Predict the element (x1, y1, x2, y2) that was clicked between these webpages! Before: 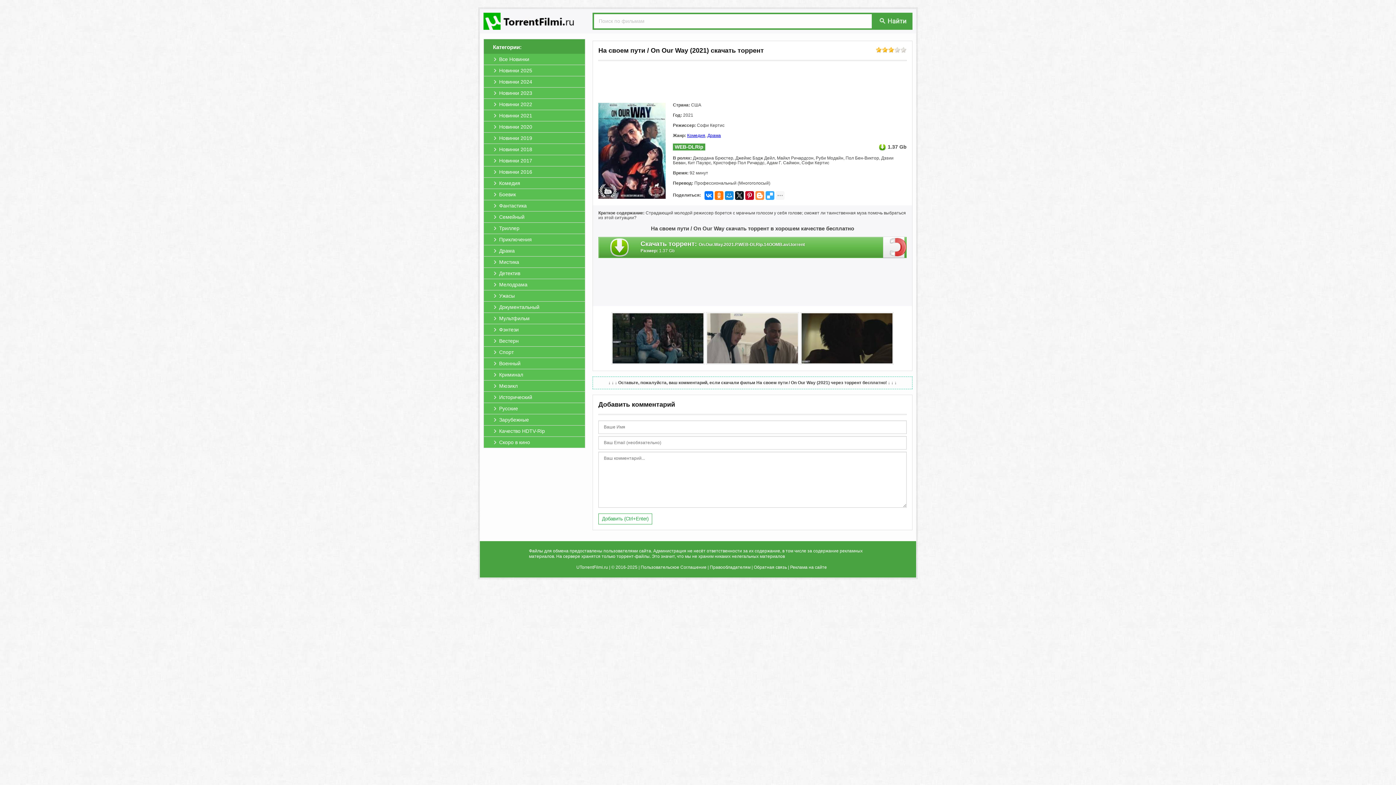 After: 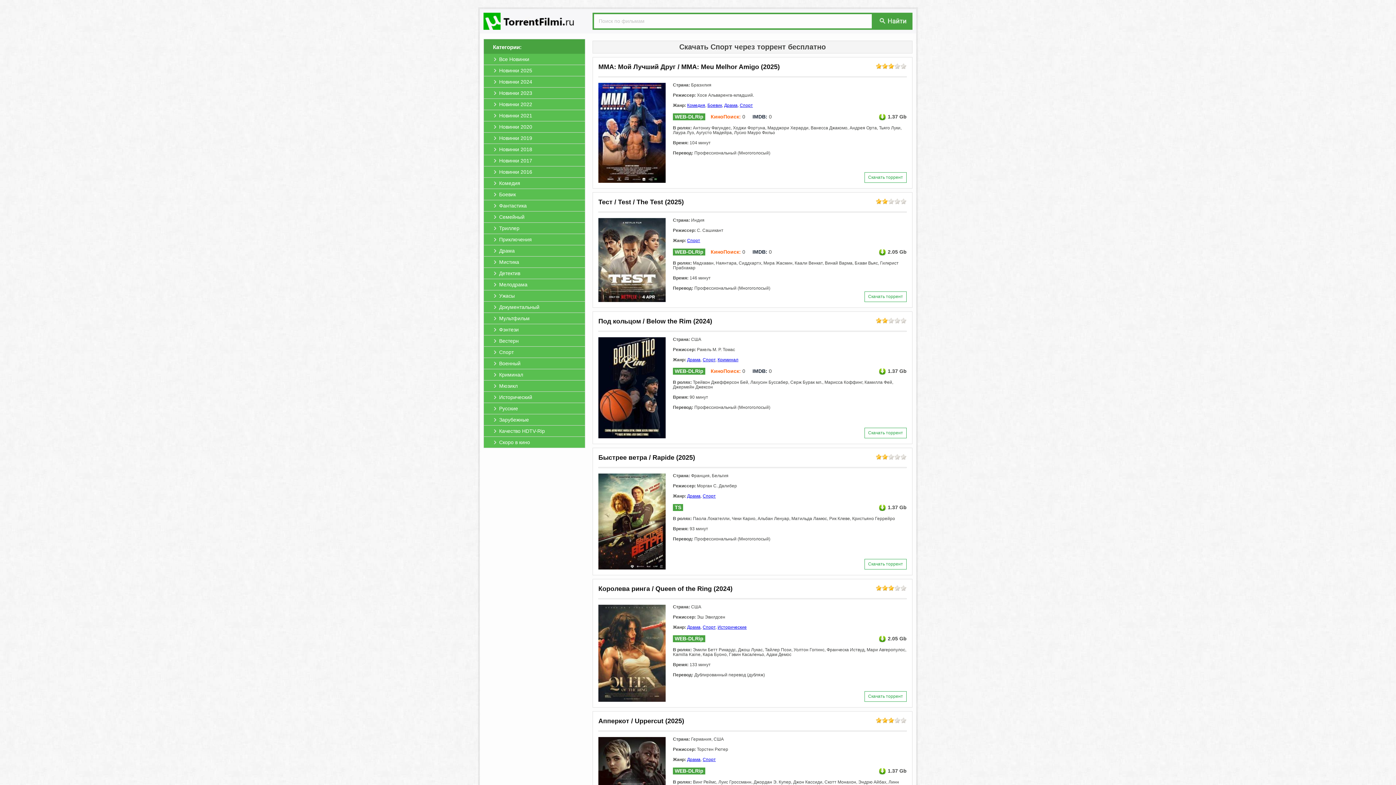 Action: label: Спорт bbox: (484, 346, 585, 357)